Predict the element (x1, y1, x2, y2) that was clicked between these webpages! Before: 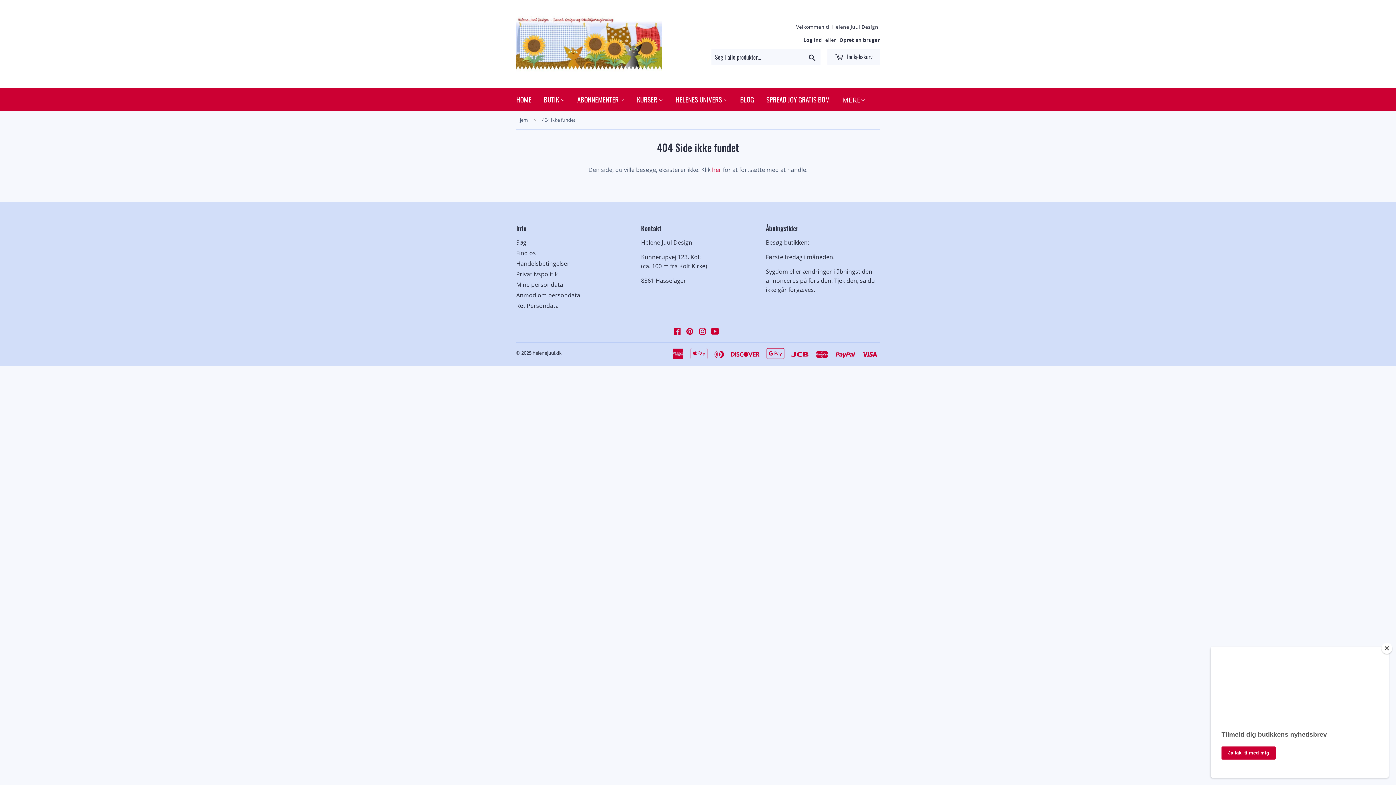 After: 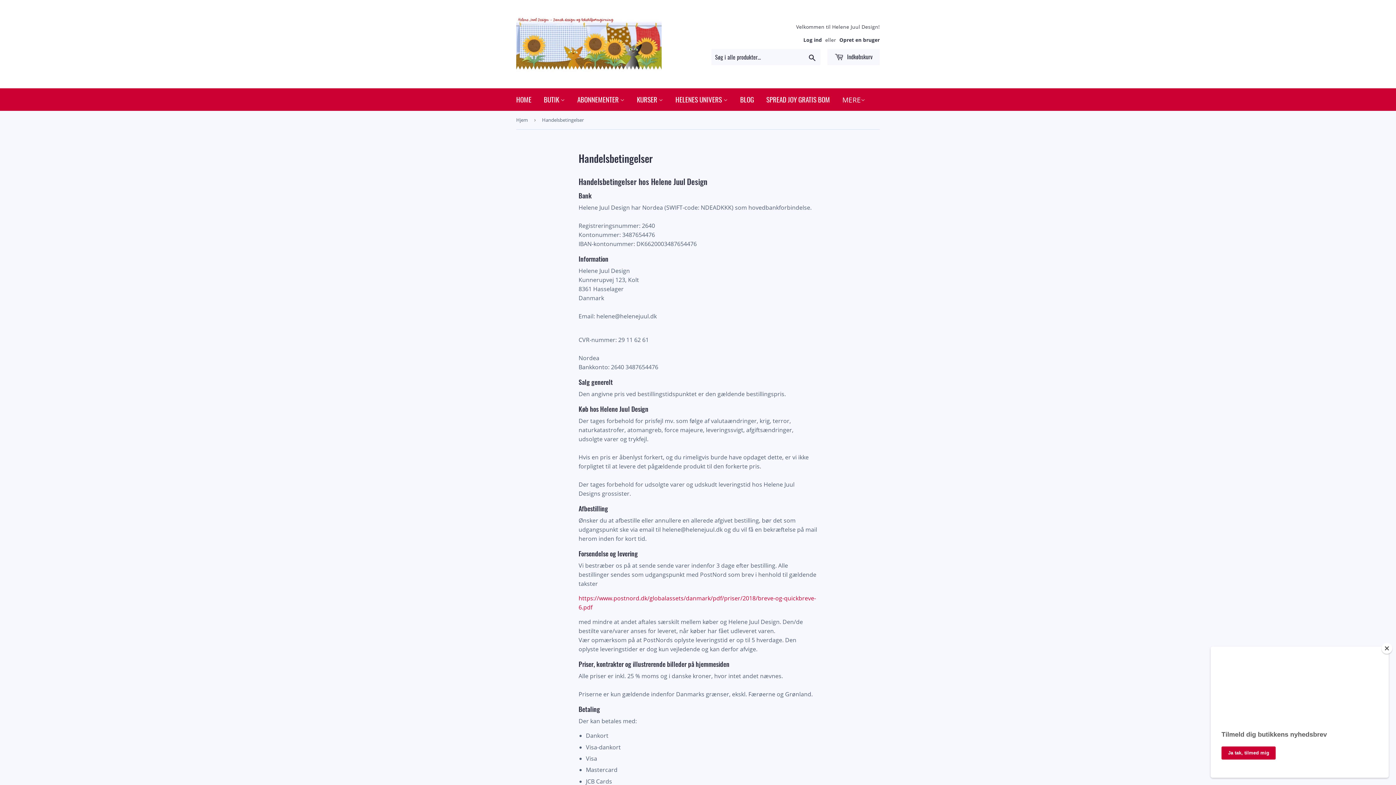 Action: bbox: (516, 259, 569, 267) label: Handelsbetingelser